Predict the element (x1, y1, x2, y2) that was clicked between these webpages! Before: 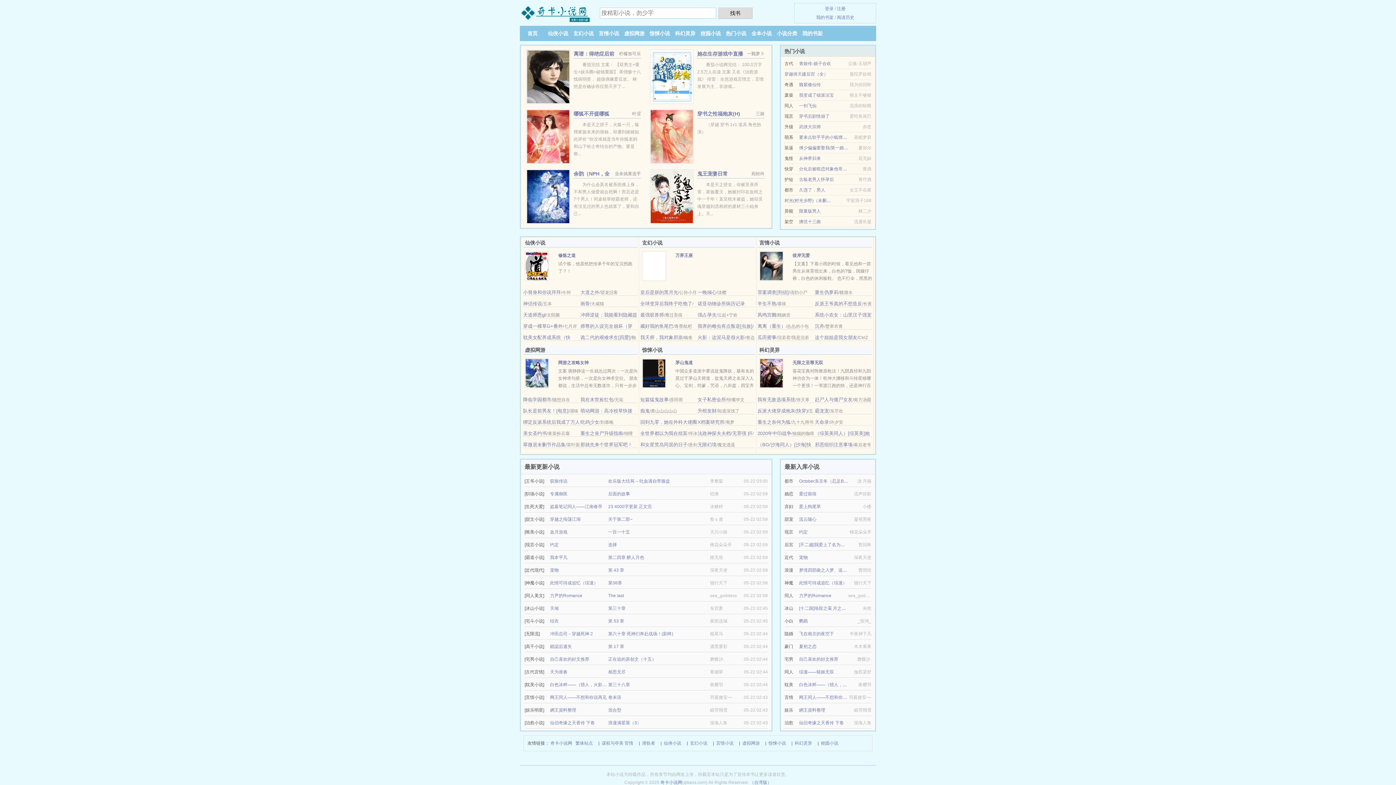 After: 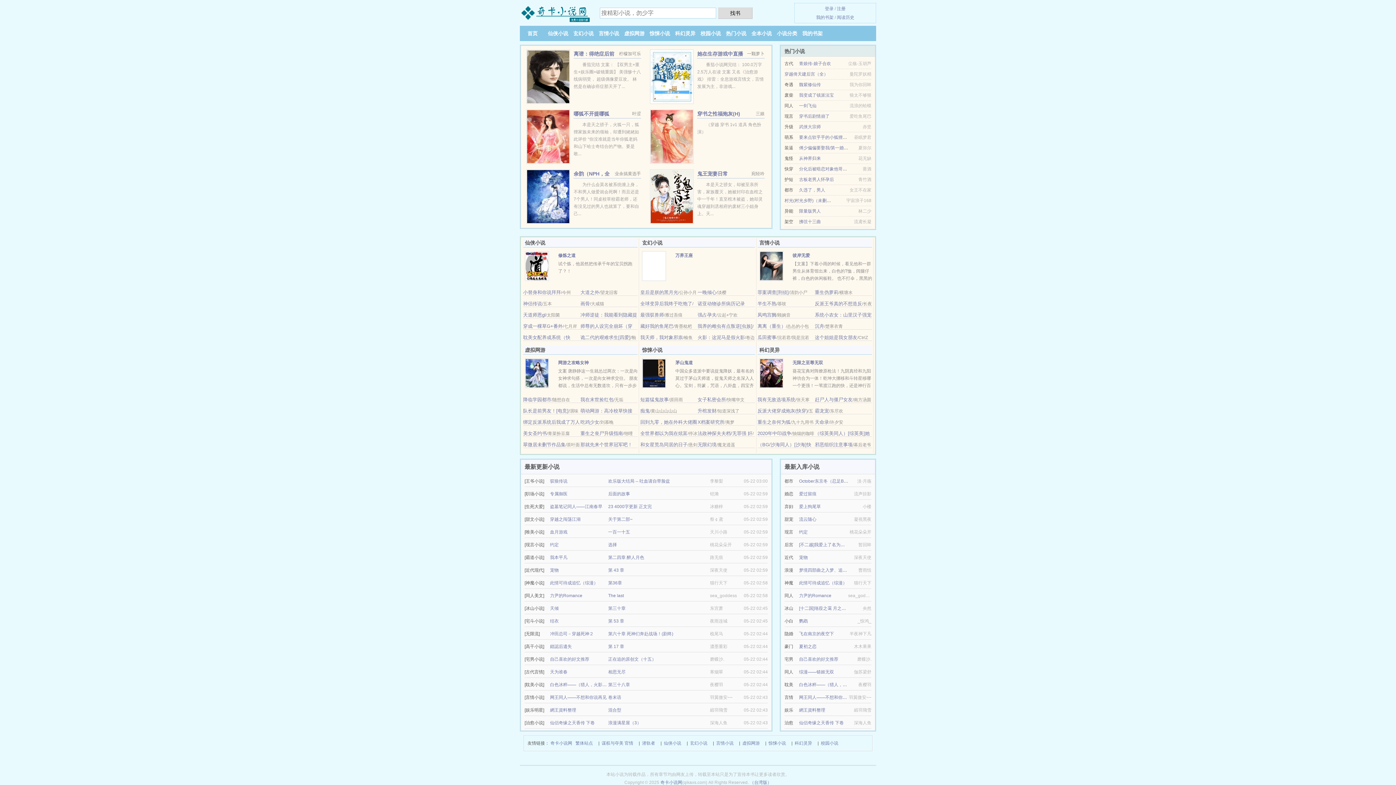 Action: bbox: (640, 289, 678, 295) label: 皇后是朕的黑月光